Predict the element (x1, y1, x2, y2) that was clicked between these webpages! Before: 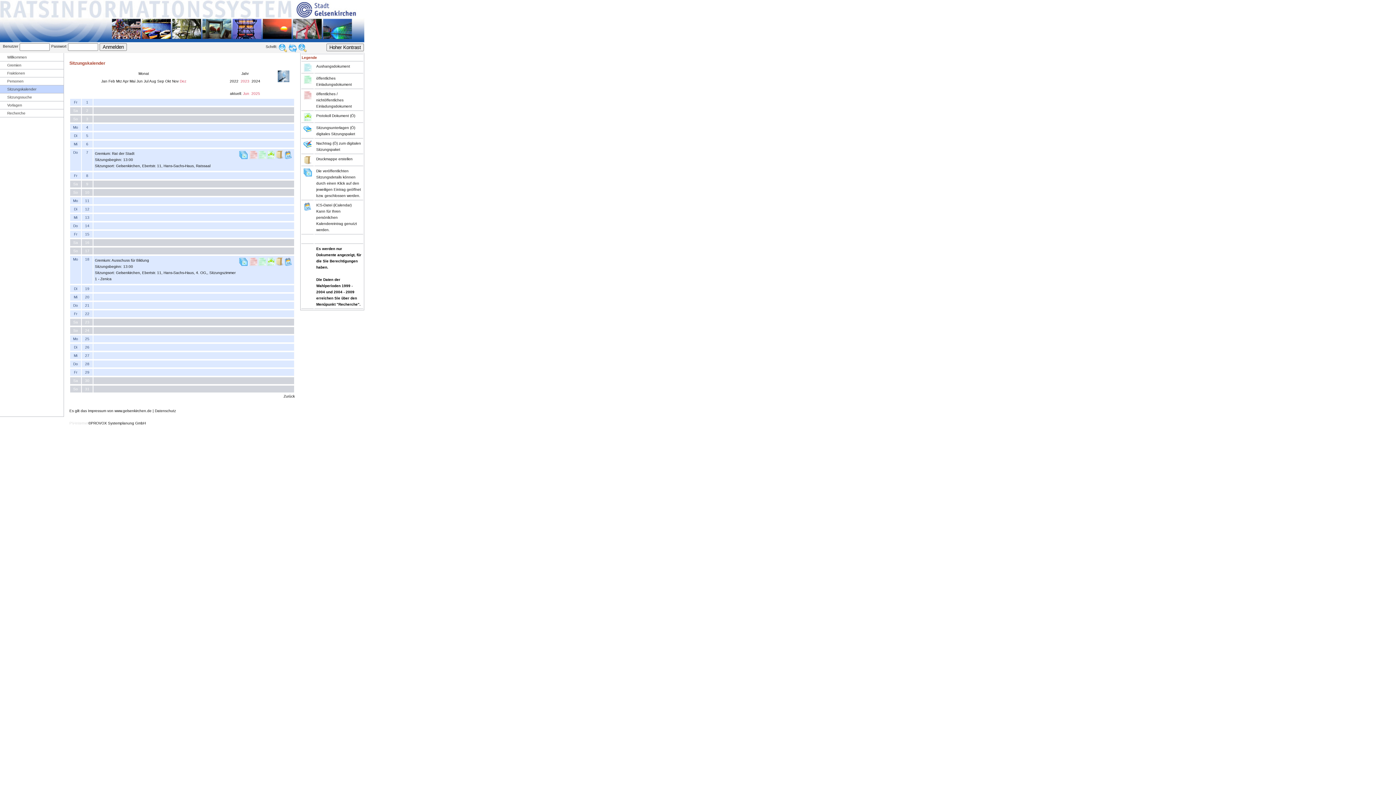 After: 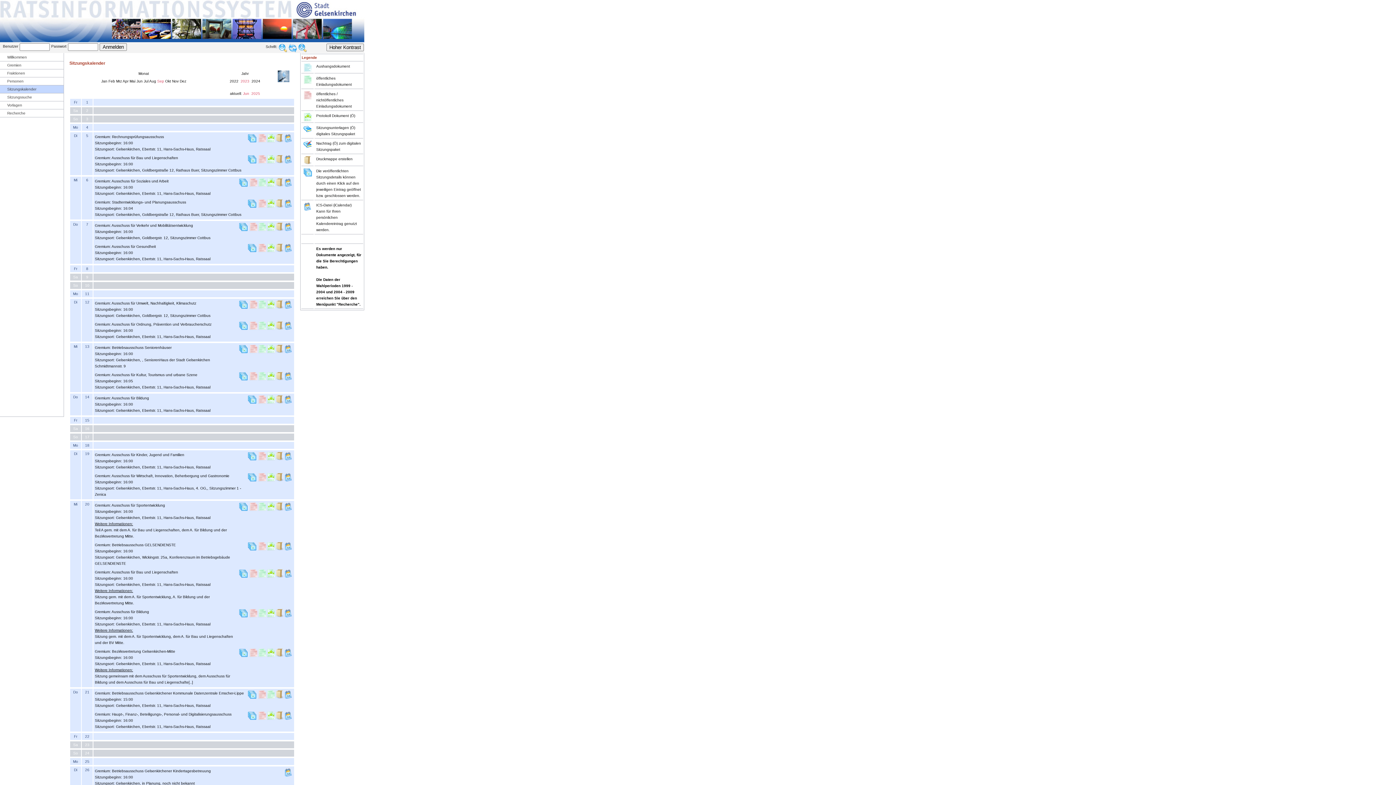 Action: label: Sep bbox: (157, 79, 164, 83)